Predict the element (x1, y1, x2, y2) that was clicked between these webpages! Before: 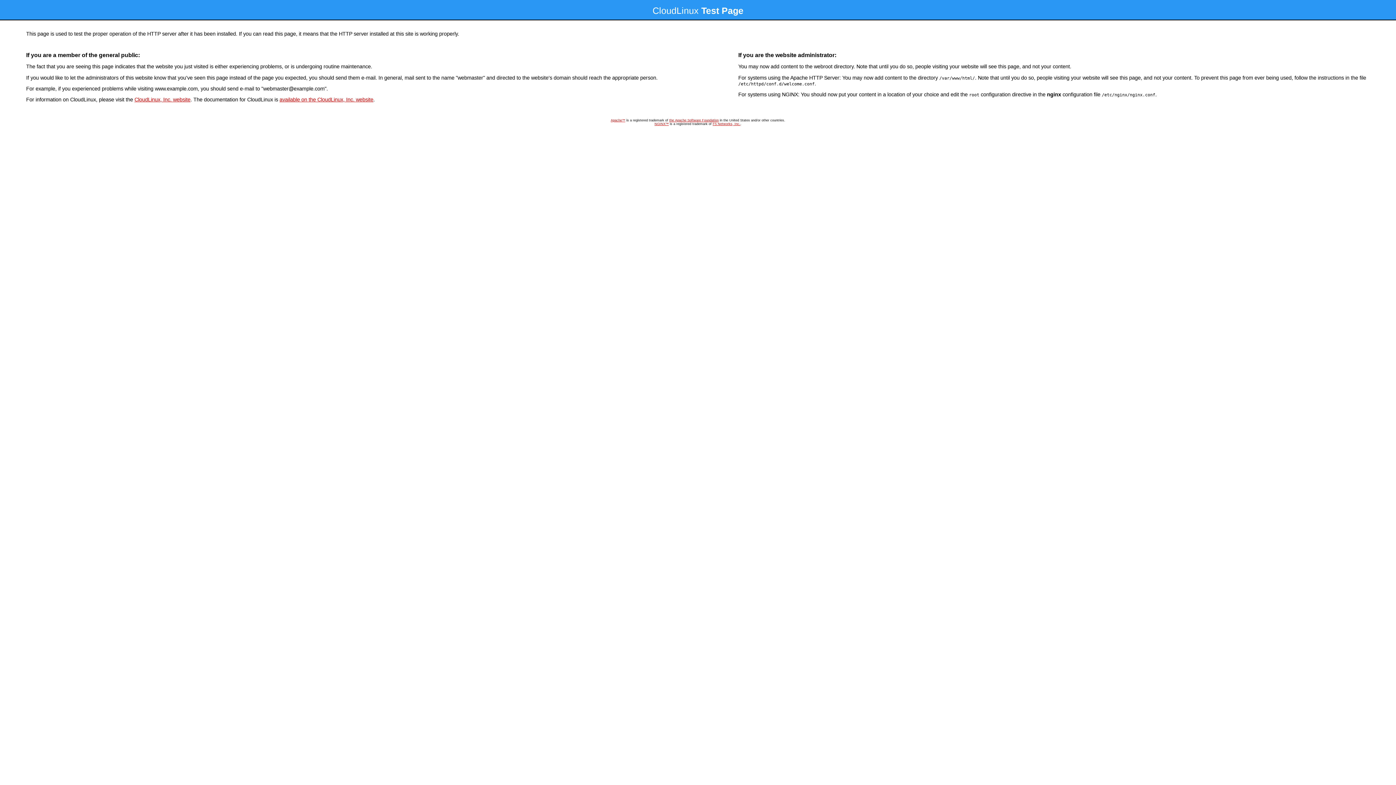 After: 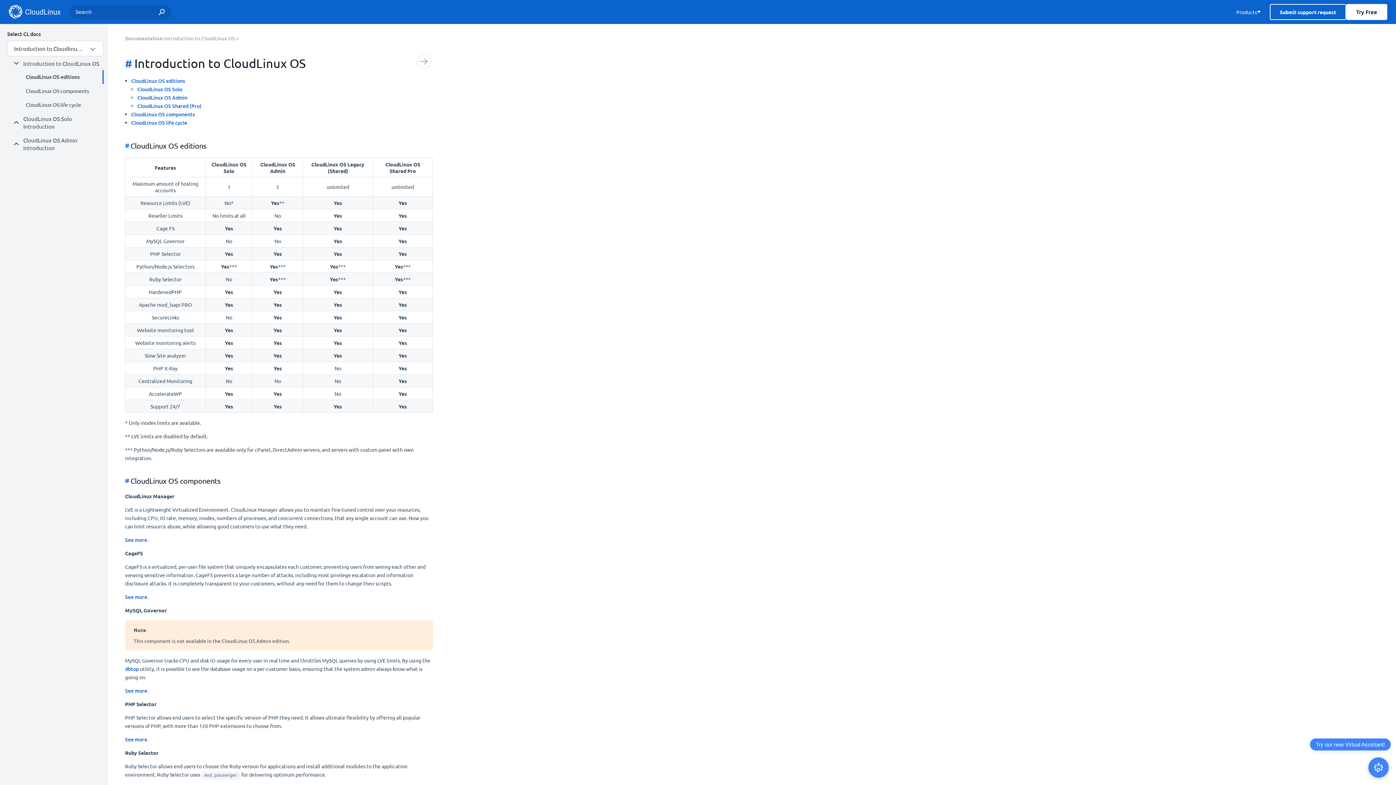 Action: label: available on the CloudLinux, Inc. website bbox: (279, 96, 373, 102)